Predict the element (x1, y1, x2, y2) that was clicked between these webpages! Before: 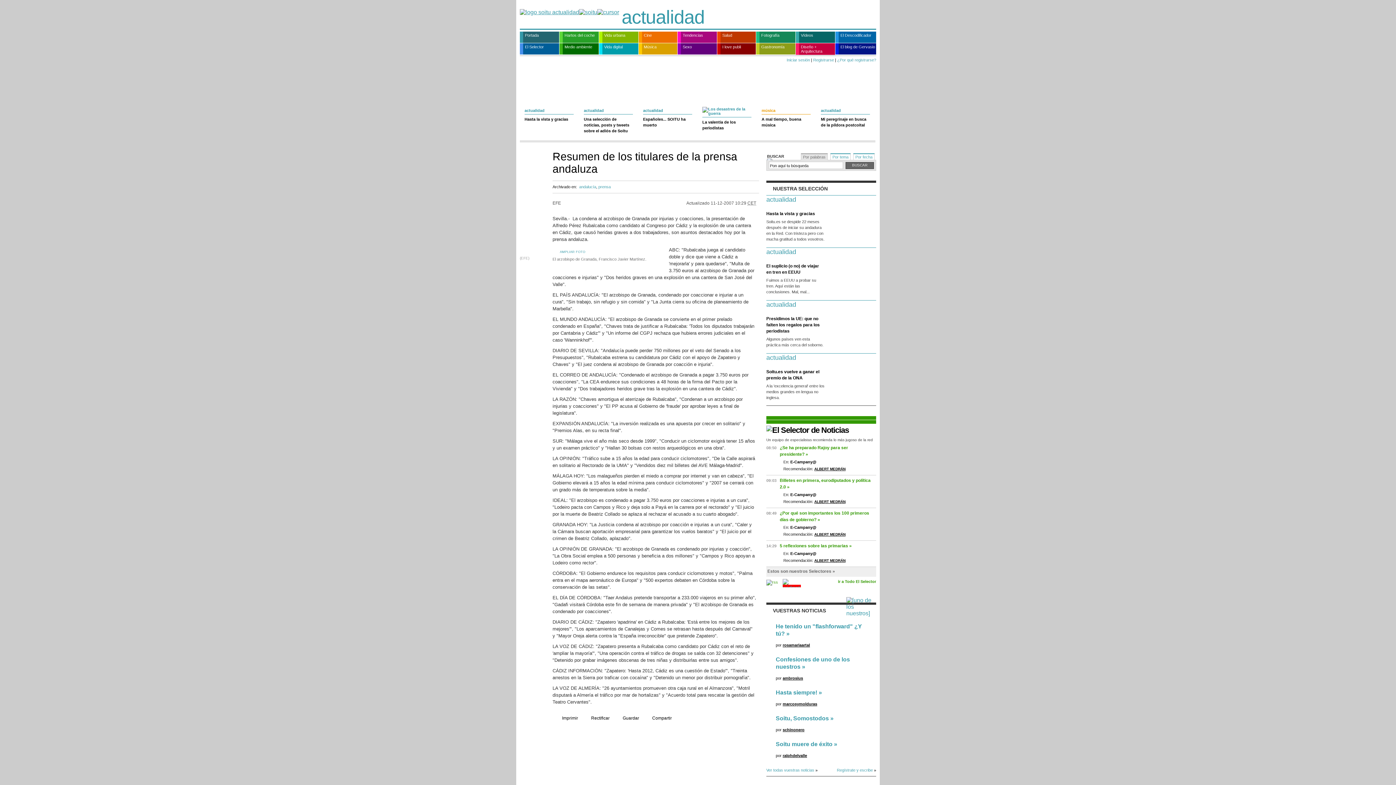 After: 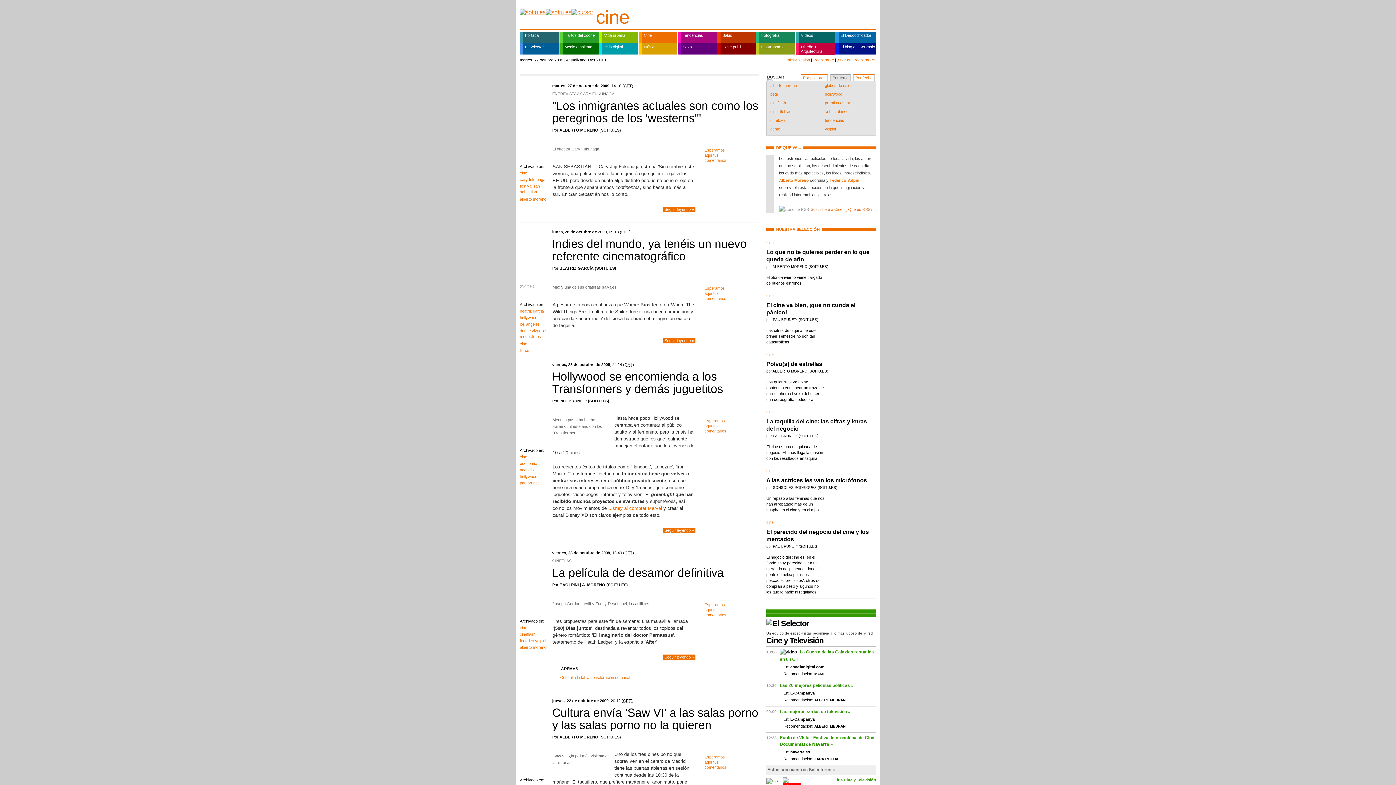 Action: label: Cine bbox: (638, 31, 677, 42)